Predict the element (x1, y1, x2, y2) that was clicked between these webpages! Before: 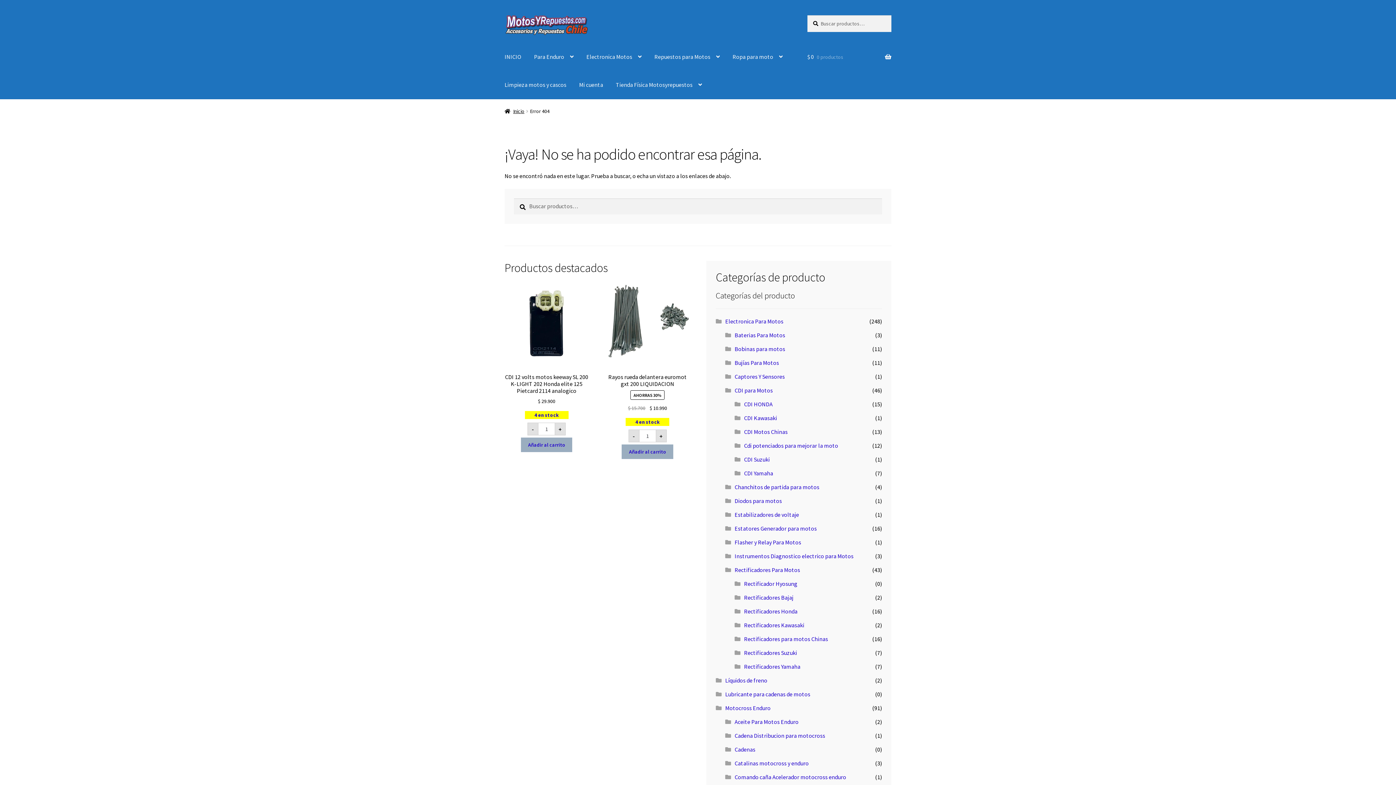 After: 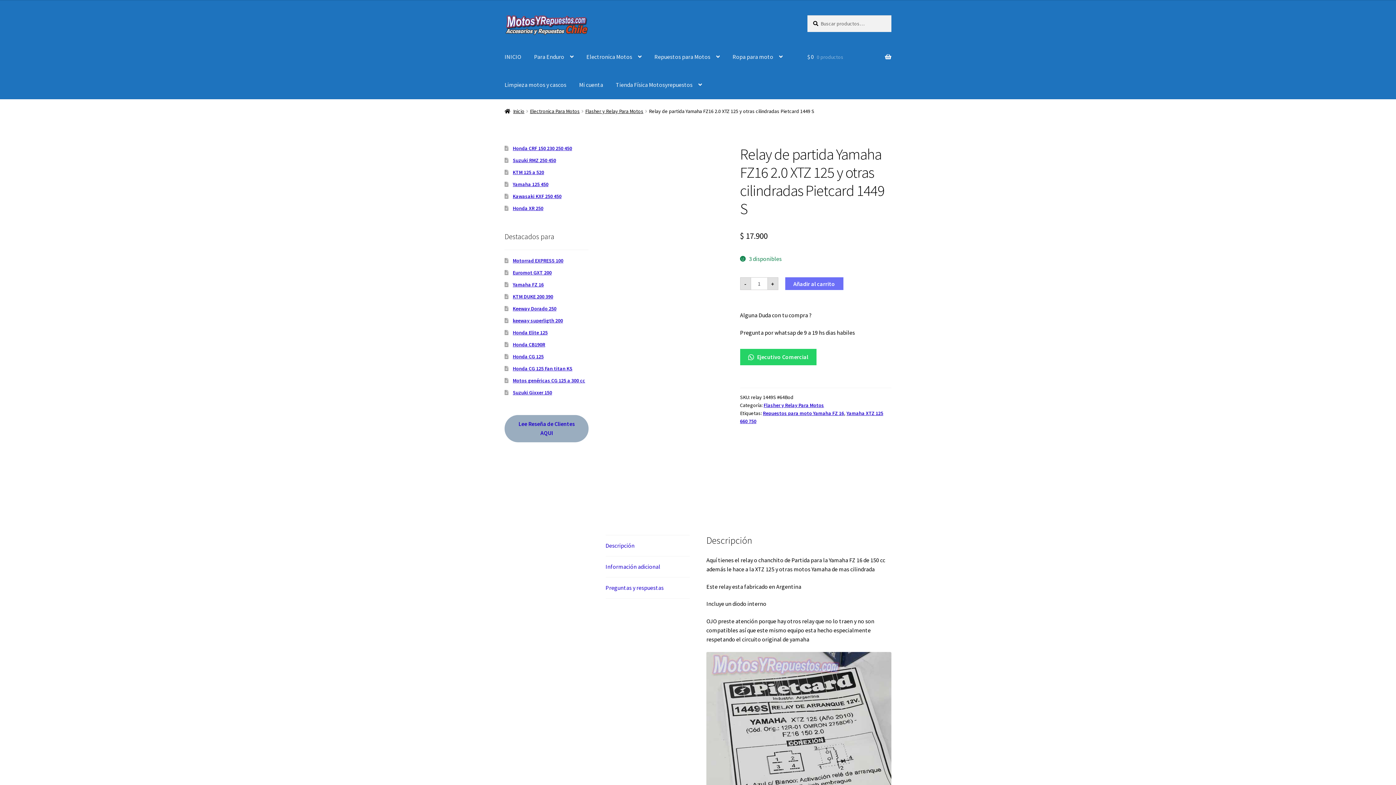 Action: label: Flasher y Relay Para Motos bbox: (734, 538, 801, 546)